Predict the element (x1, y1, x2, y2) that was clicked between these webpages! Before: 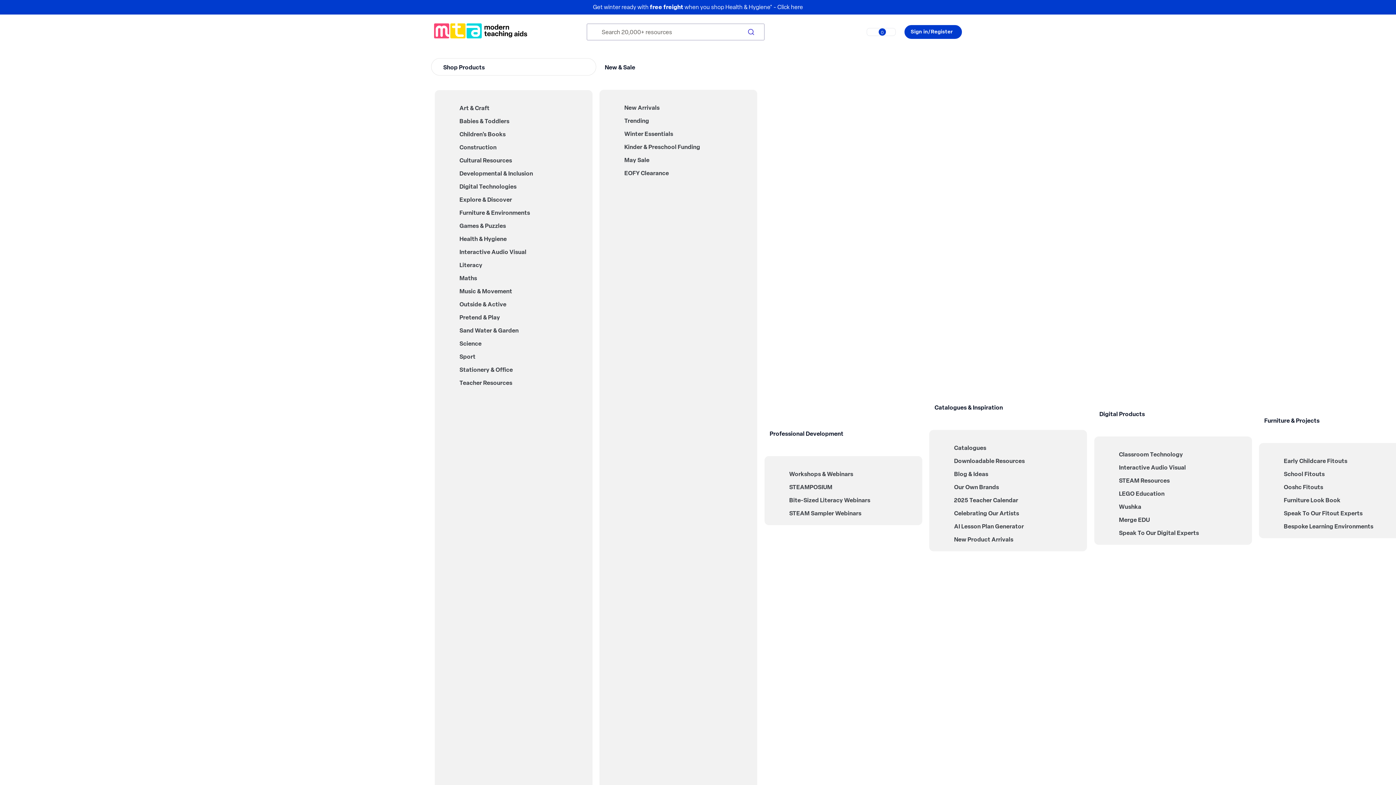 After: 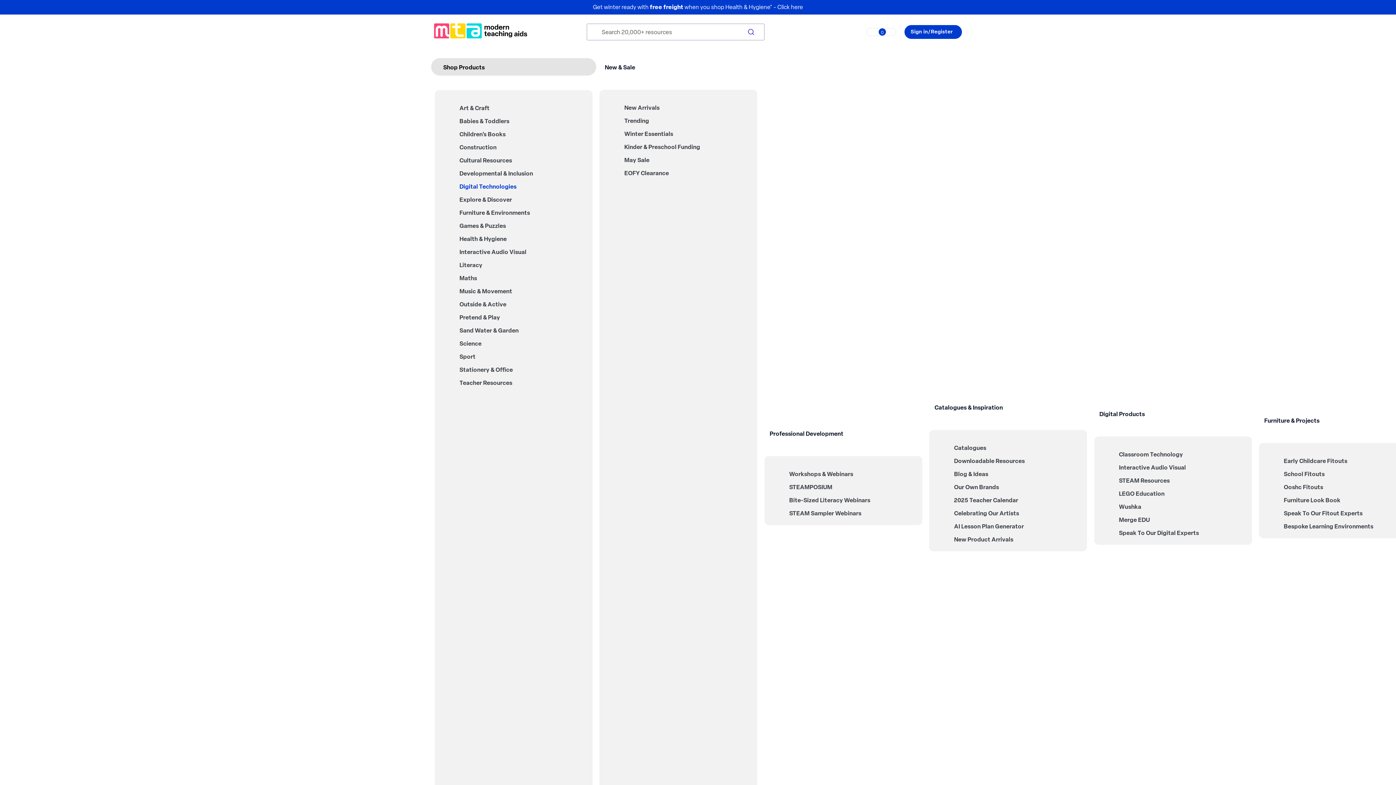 Action: bbox: (450, 180, 580, 193) label: Digital Technologies